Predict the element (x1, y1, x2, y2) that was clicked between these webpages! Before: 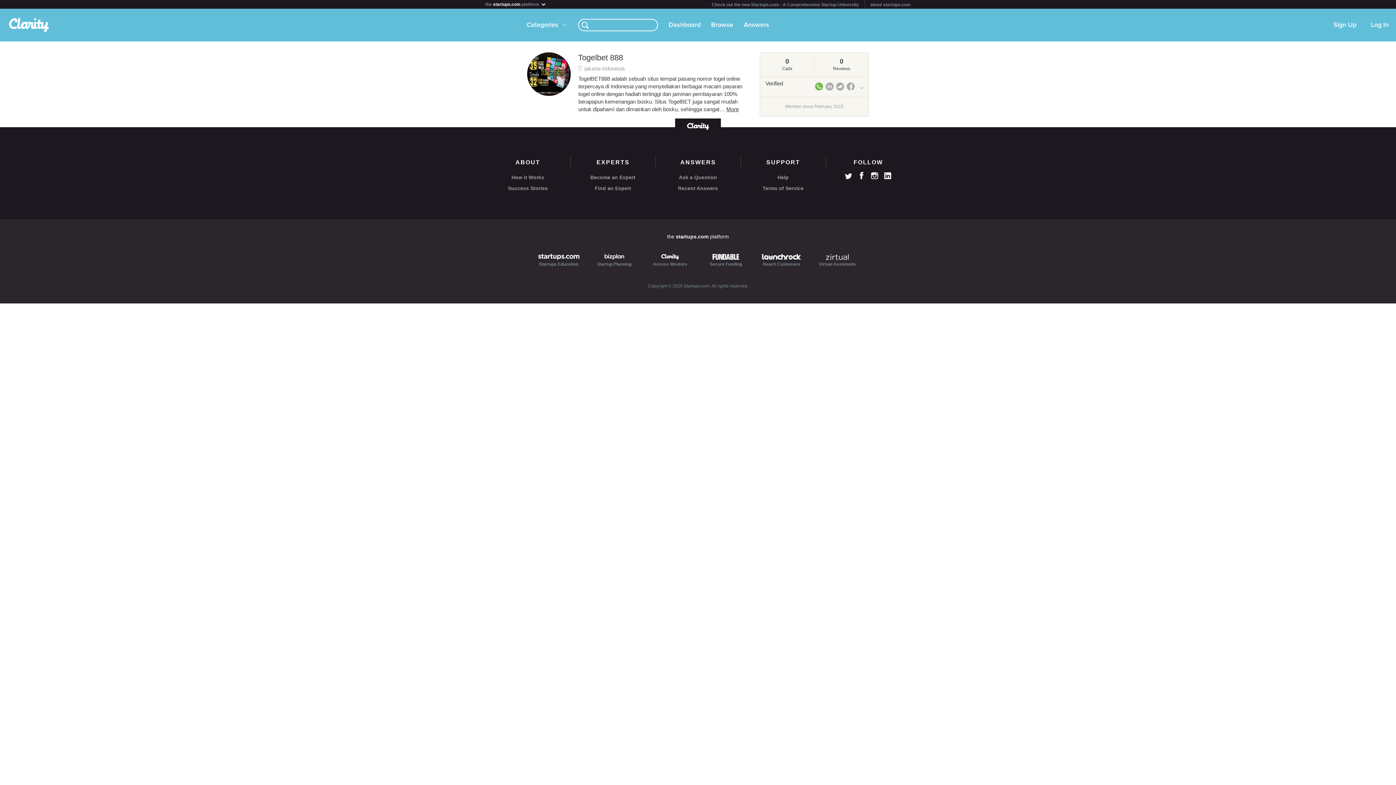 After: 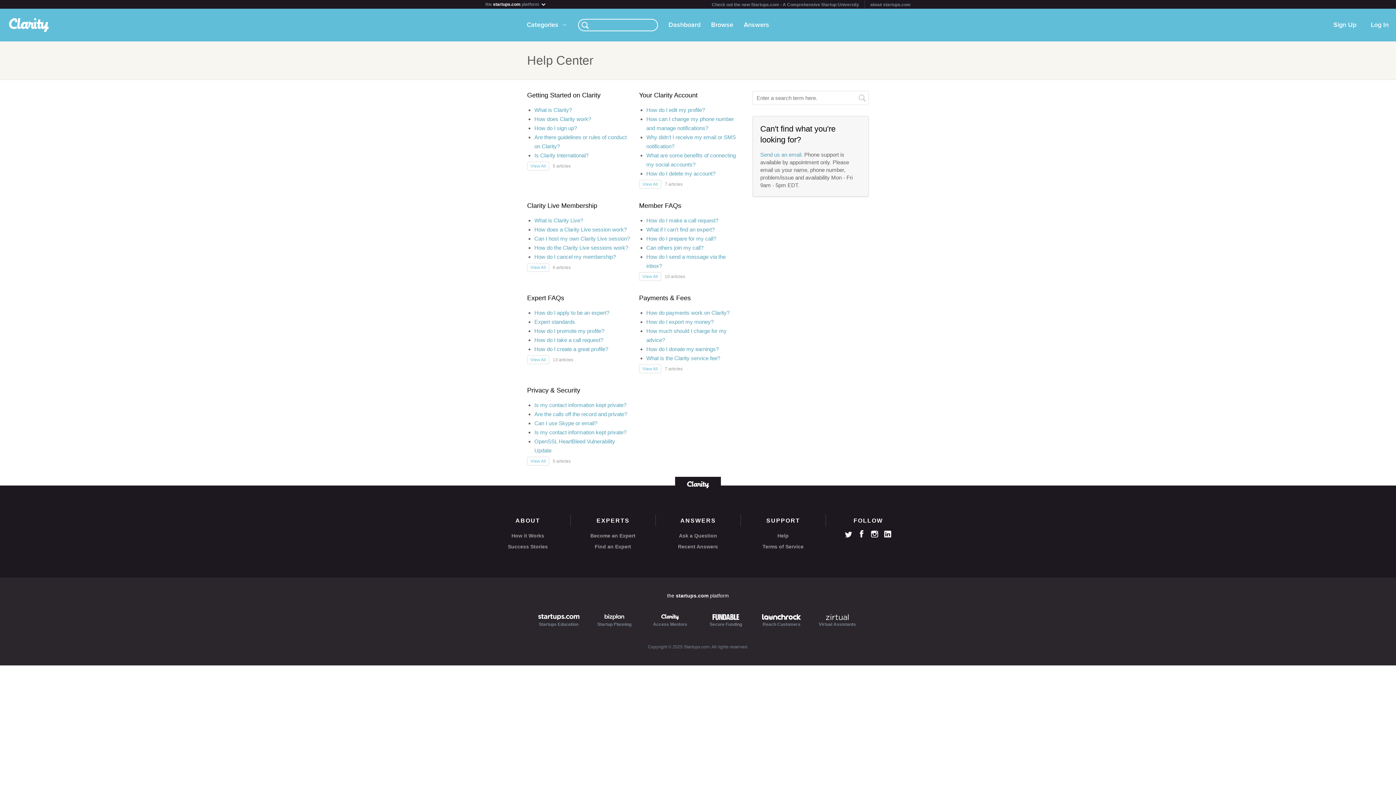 Action: label: Help bbox: (740, 173, 825, 181)